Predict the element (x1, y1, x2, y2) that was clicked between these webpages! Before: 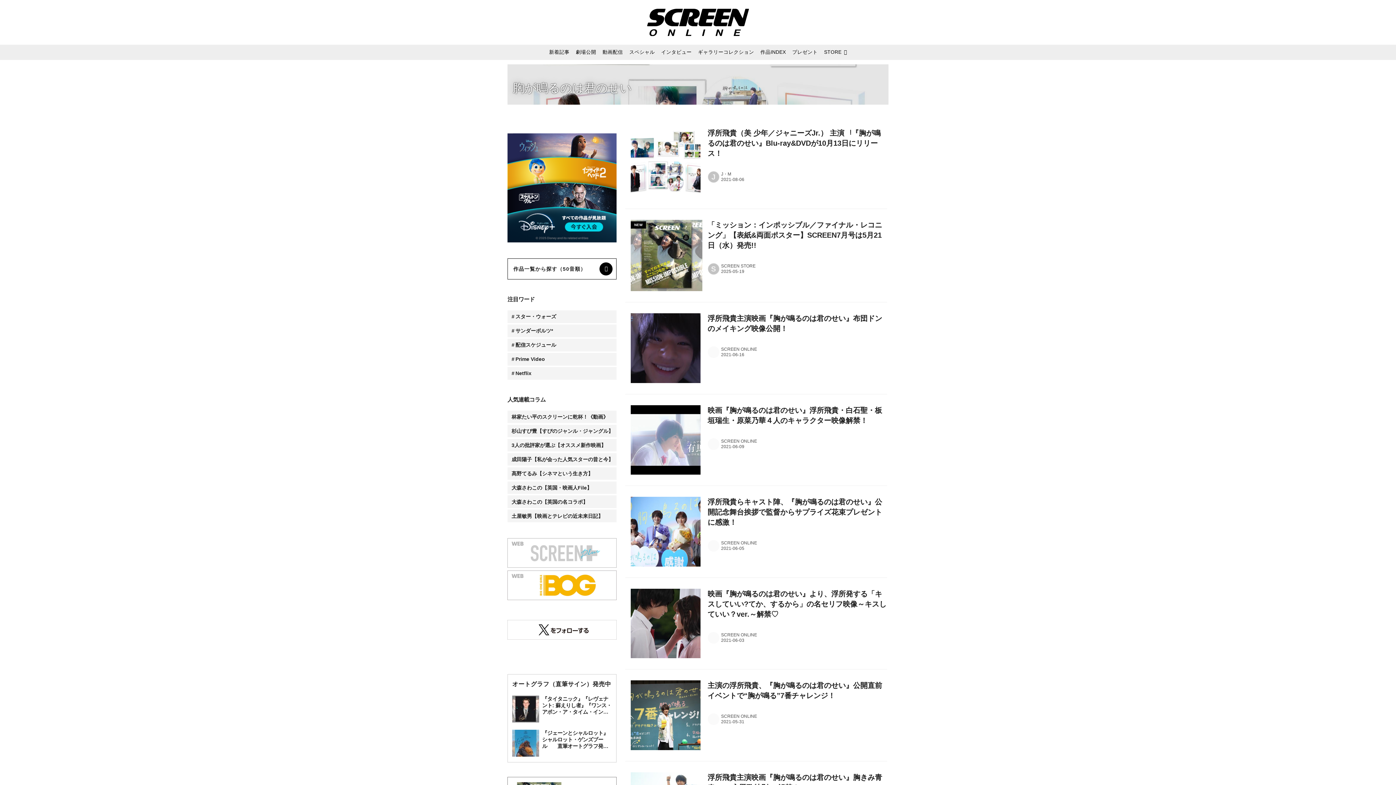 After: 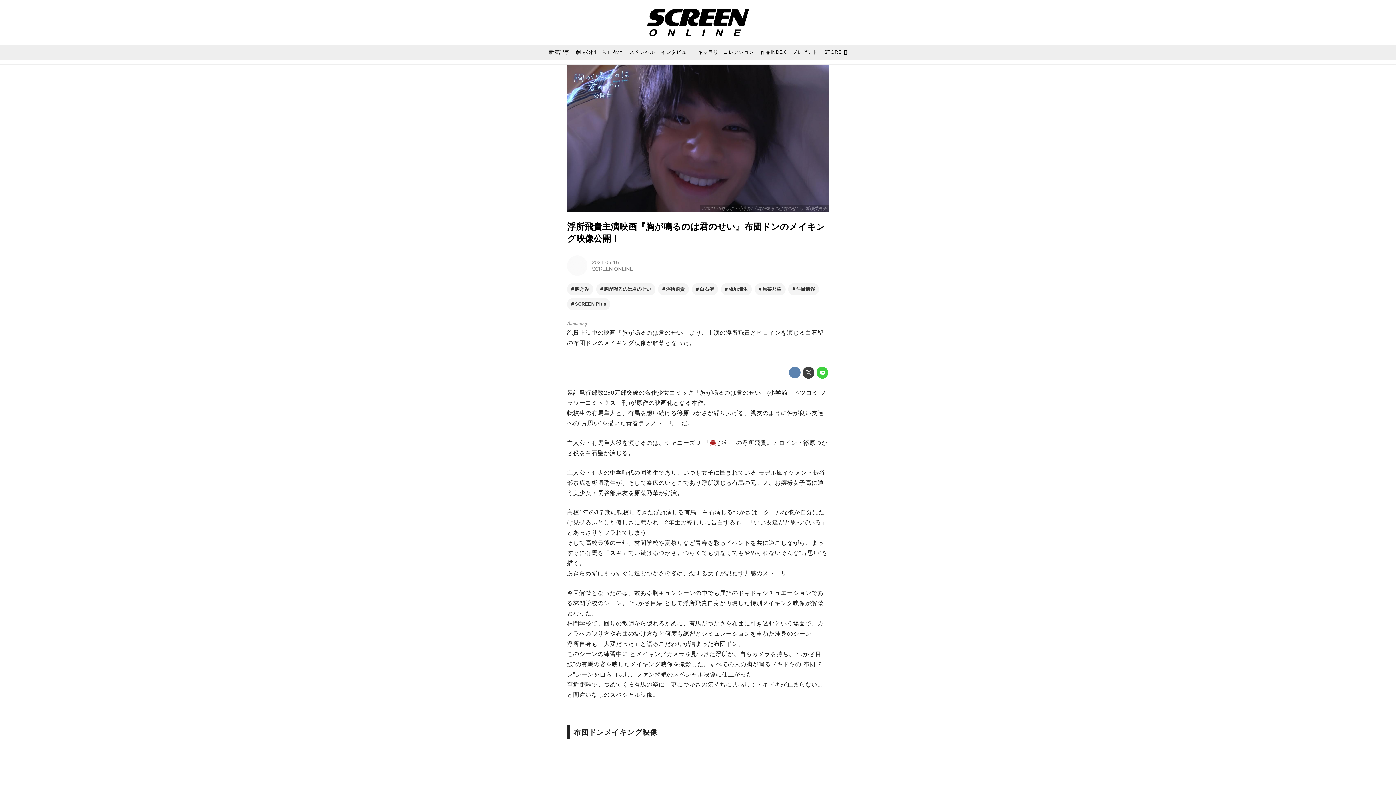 Action: bbox: (630, 313, 700, 383)